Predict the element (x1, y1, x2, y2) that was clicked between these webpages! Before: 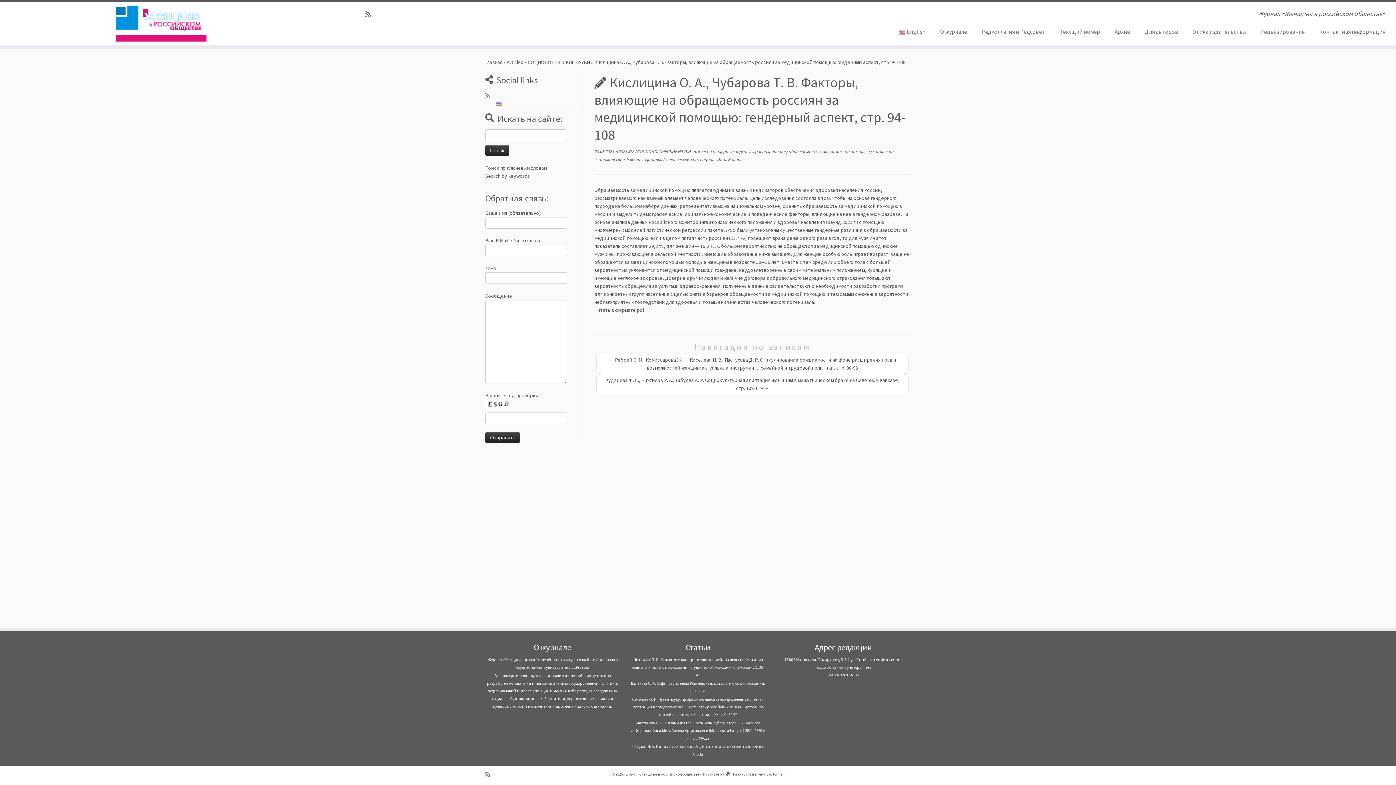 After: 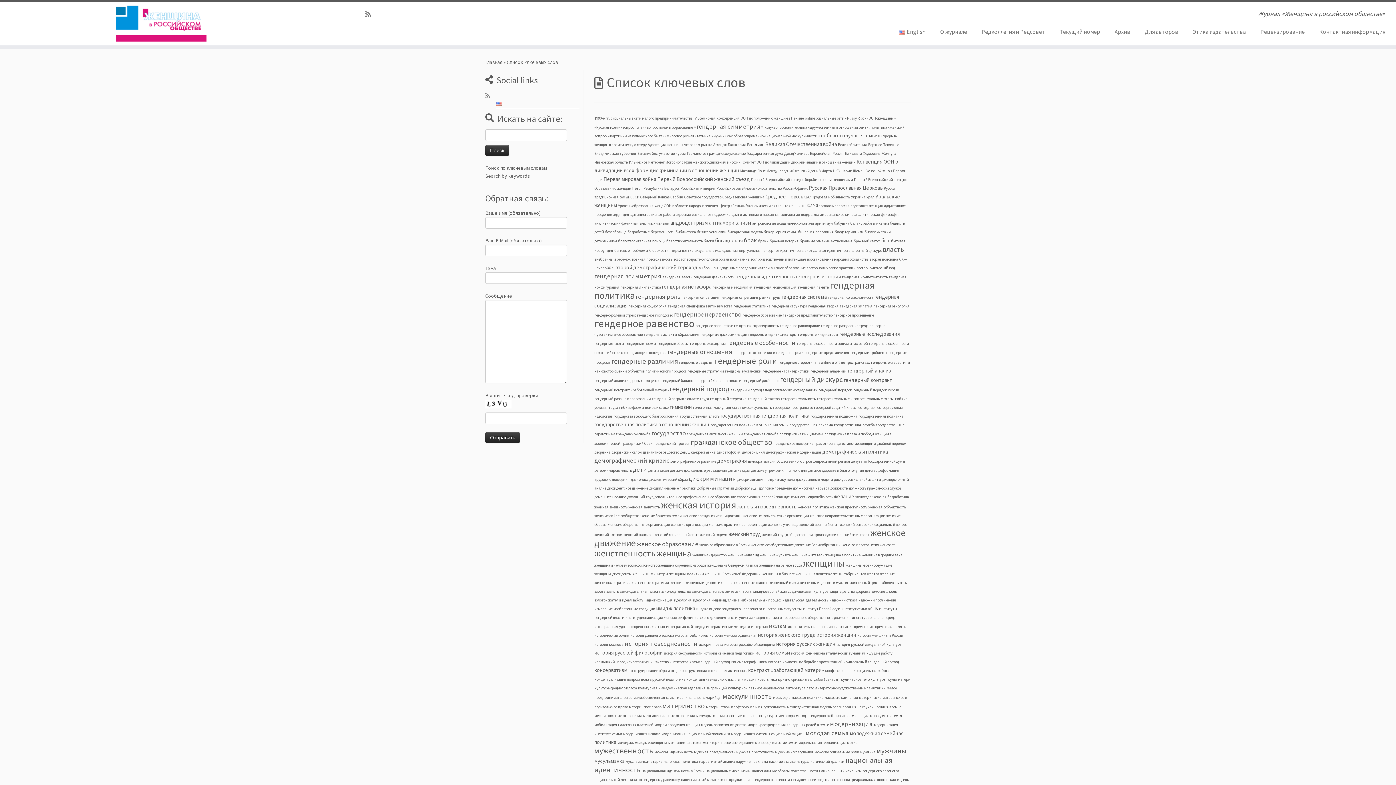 Action: label: Поиск по ключевым словам bbox: (485, 164, 546, 171)